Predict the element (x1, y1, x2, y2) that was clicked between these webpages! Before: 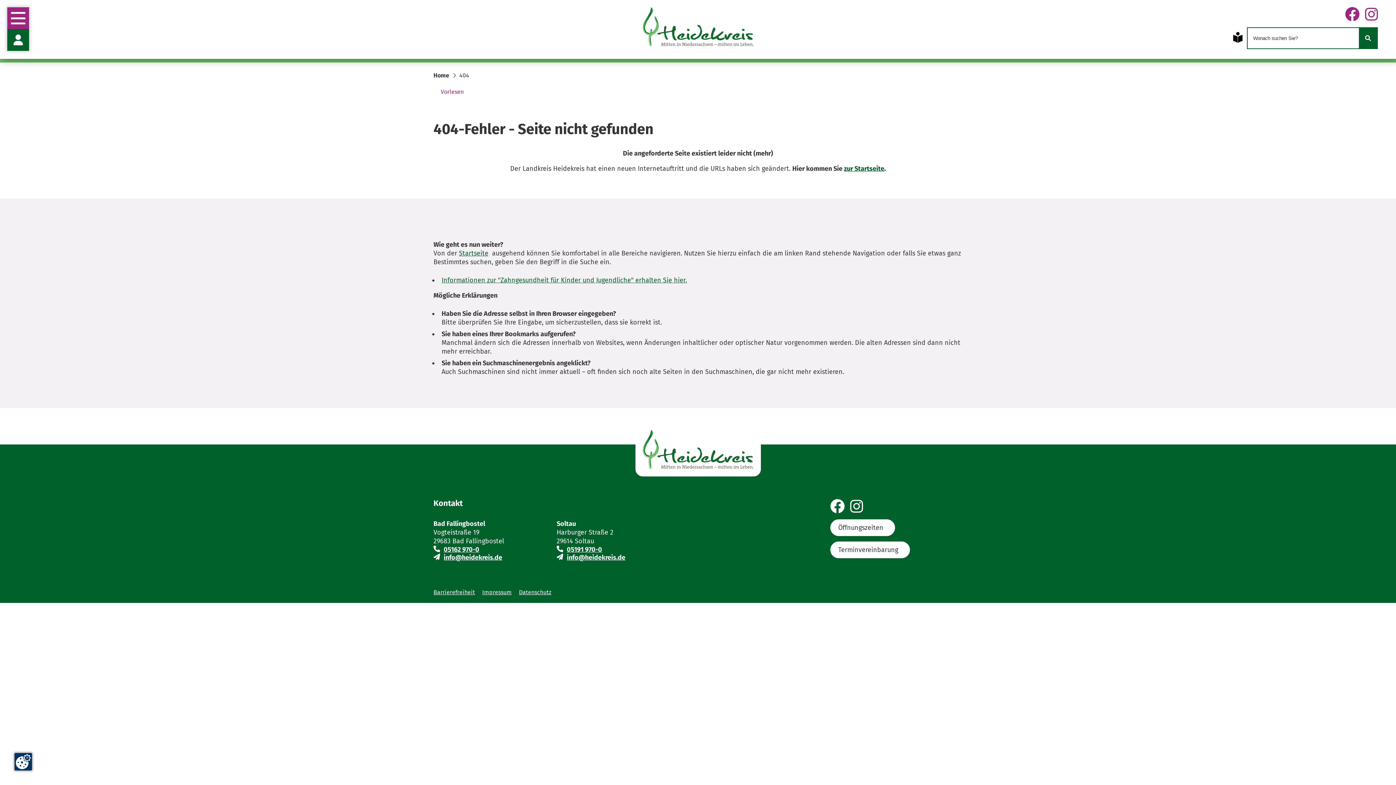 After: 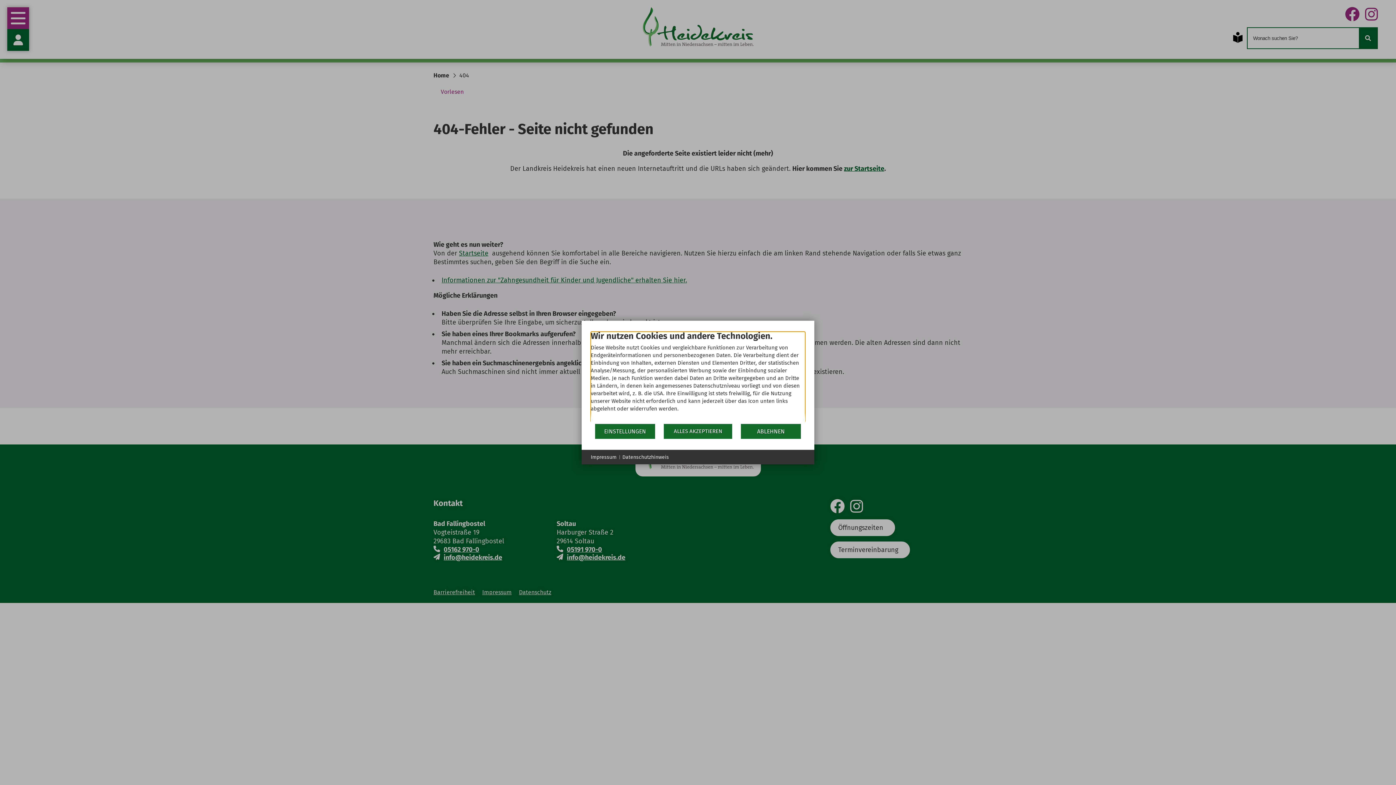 Action: bbox: (14, 753, 32, 770)